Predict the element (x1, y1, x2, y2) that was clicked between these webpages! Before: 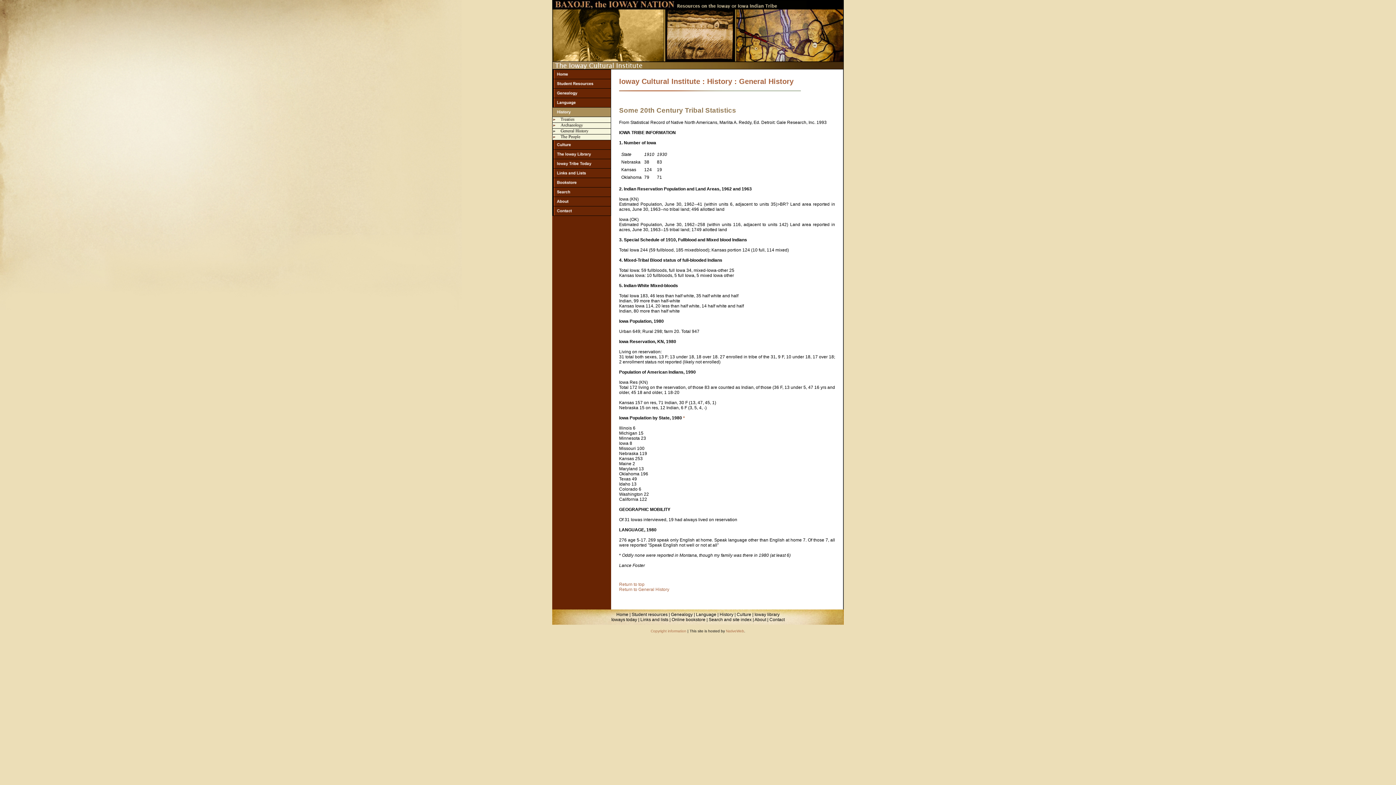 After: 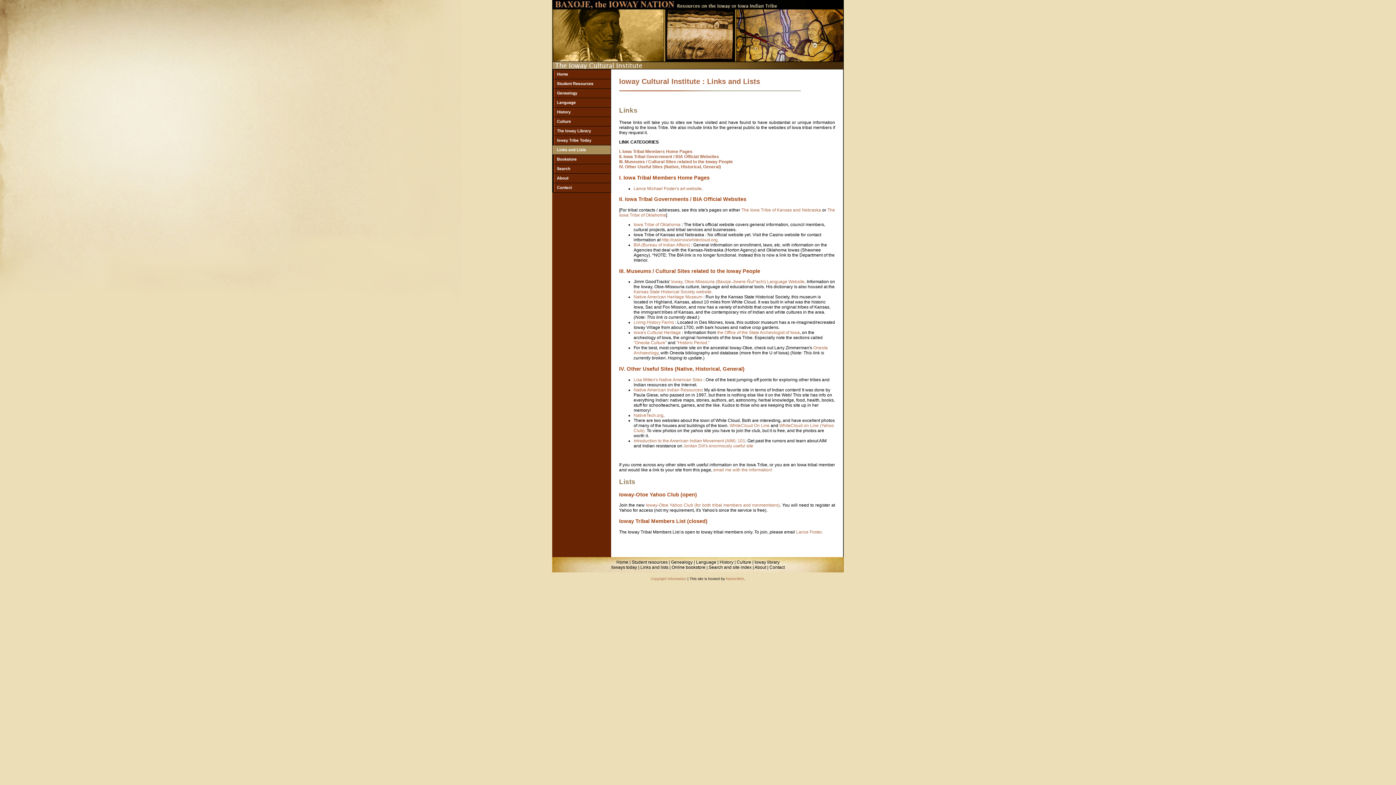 Action: label: Links and lists bbox: (640, 617, 668, 622)